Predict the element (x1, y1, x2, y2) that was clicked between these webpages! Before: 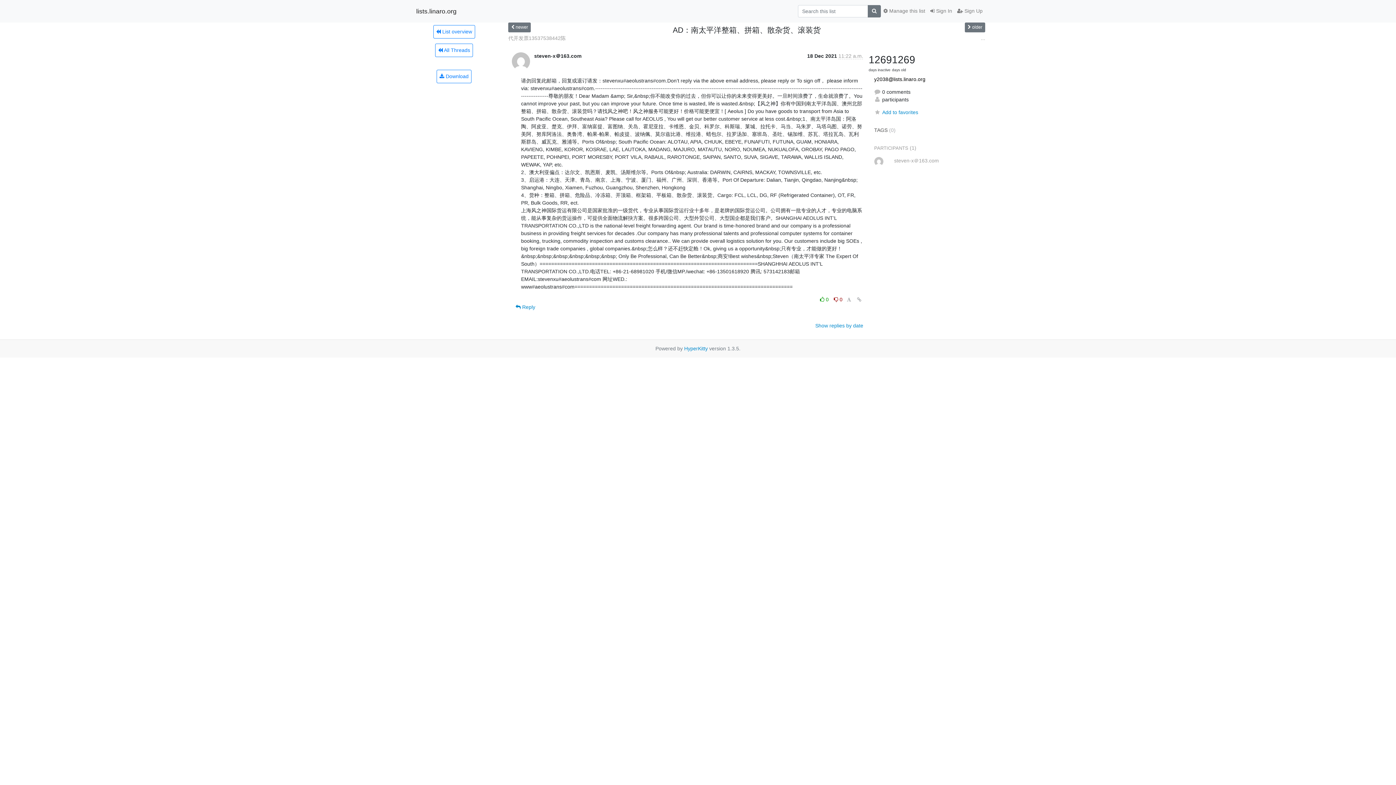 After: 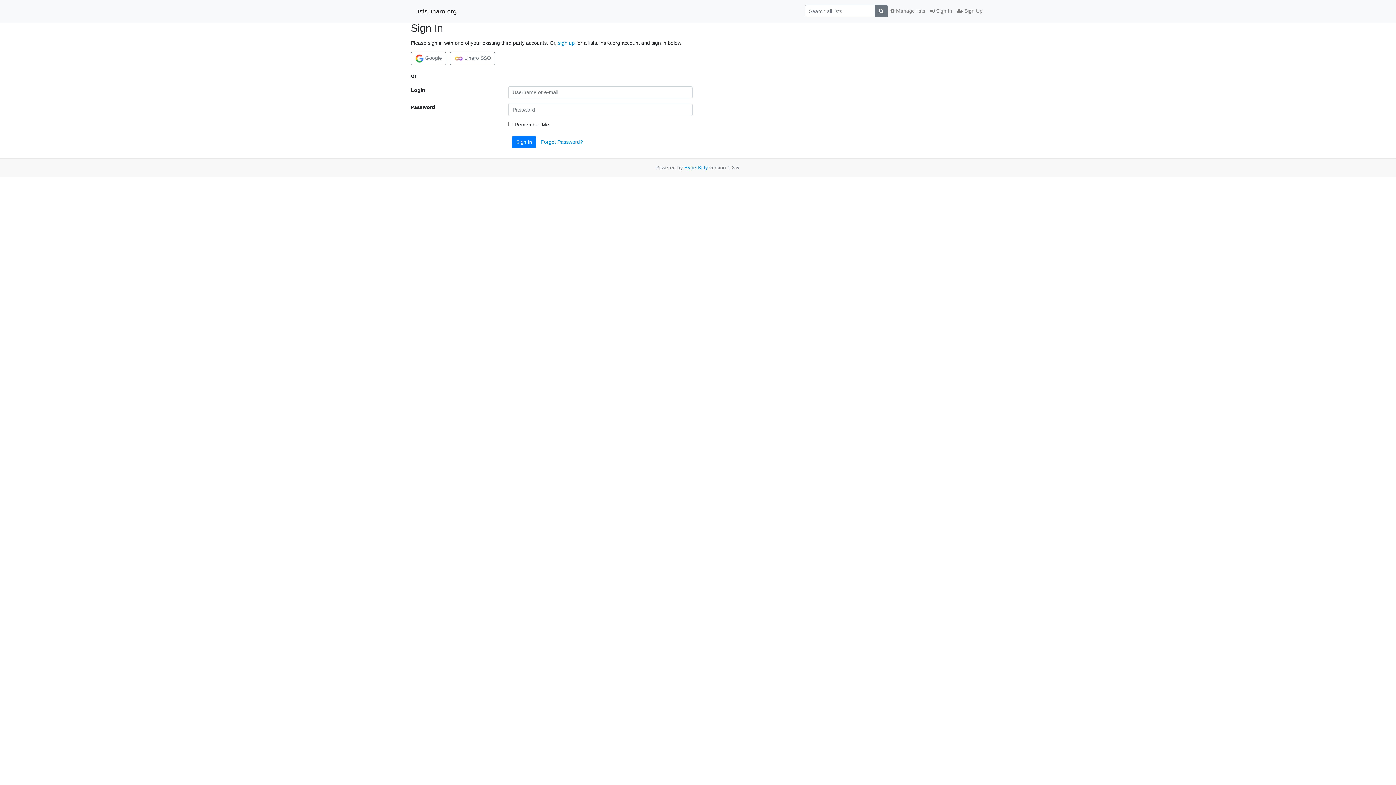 Action: bbox: (928, 4, 954, 17) label:  Sign In